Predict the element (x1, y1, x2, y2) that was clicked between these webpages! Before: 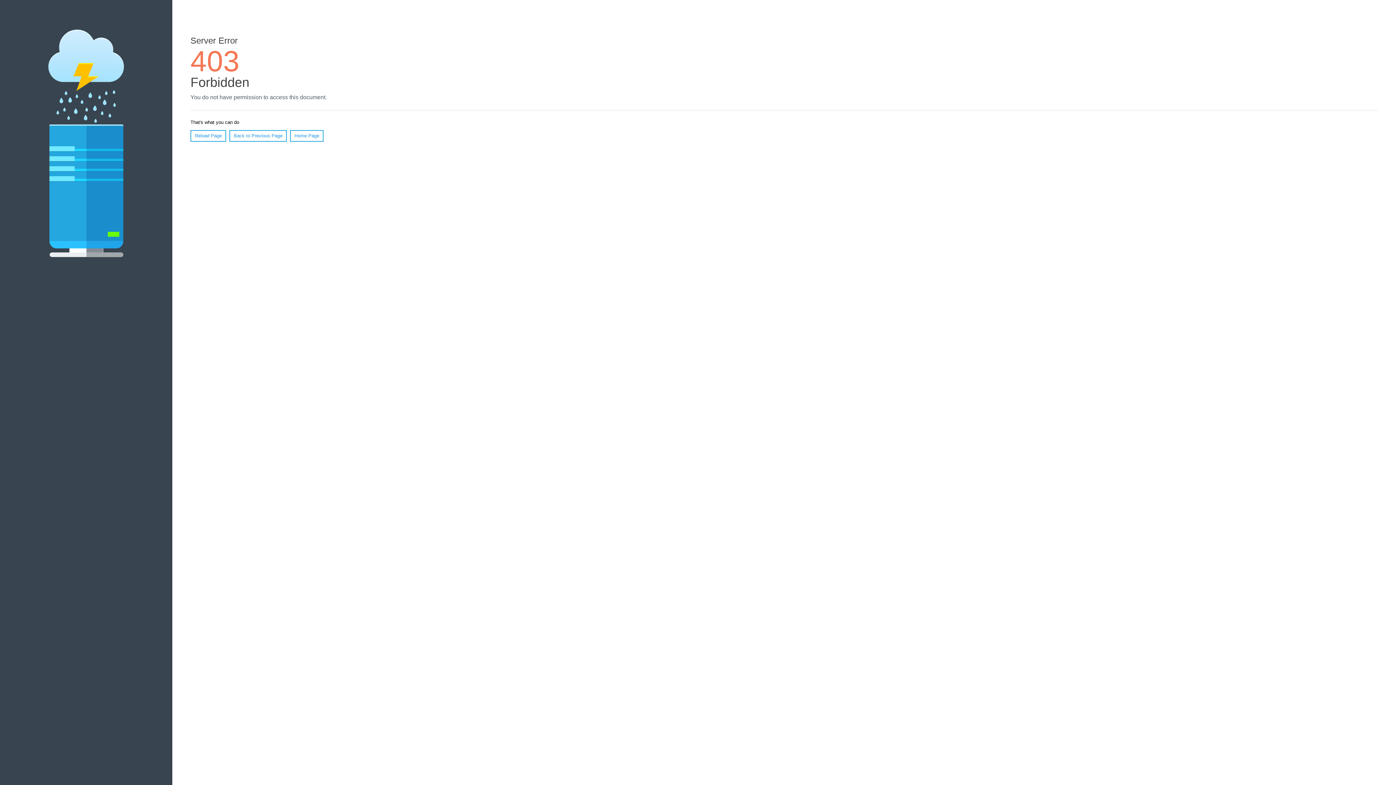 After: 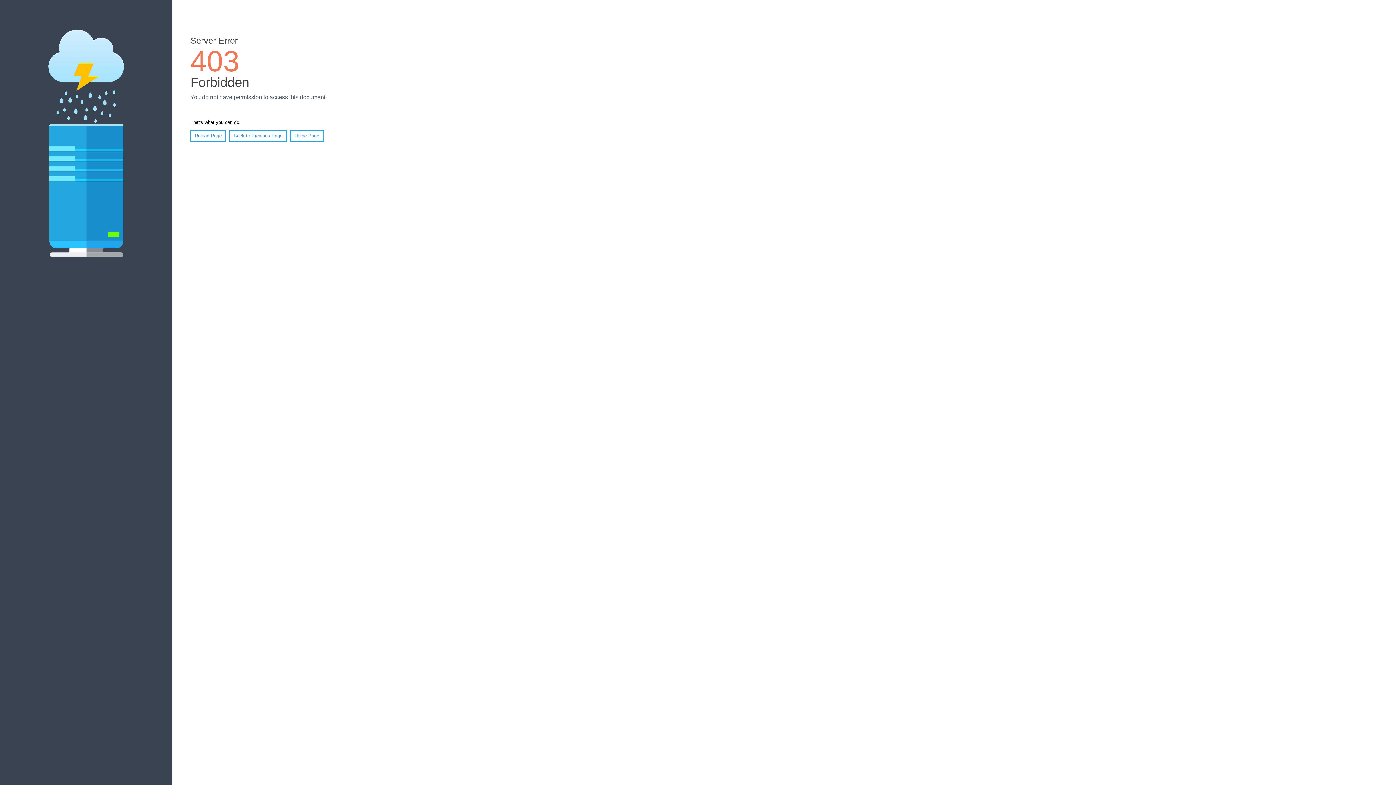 Action: label: Reload Page bbox: (190, 130, 226, 141)